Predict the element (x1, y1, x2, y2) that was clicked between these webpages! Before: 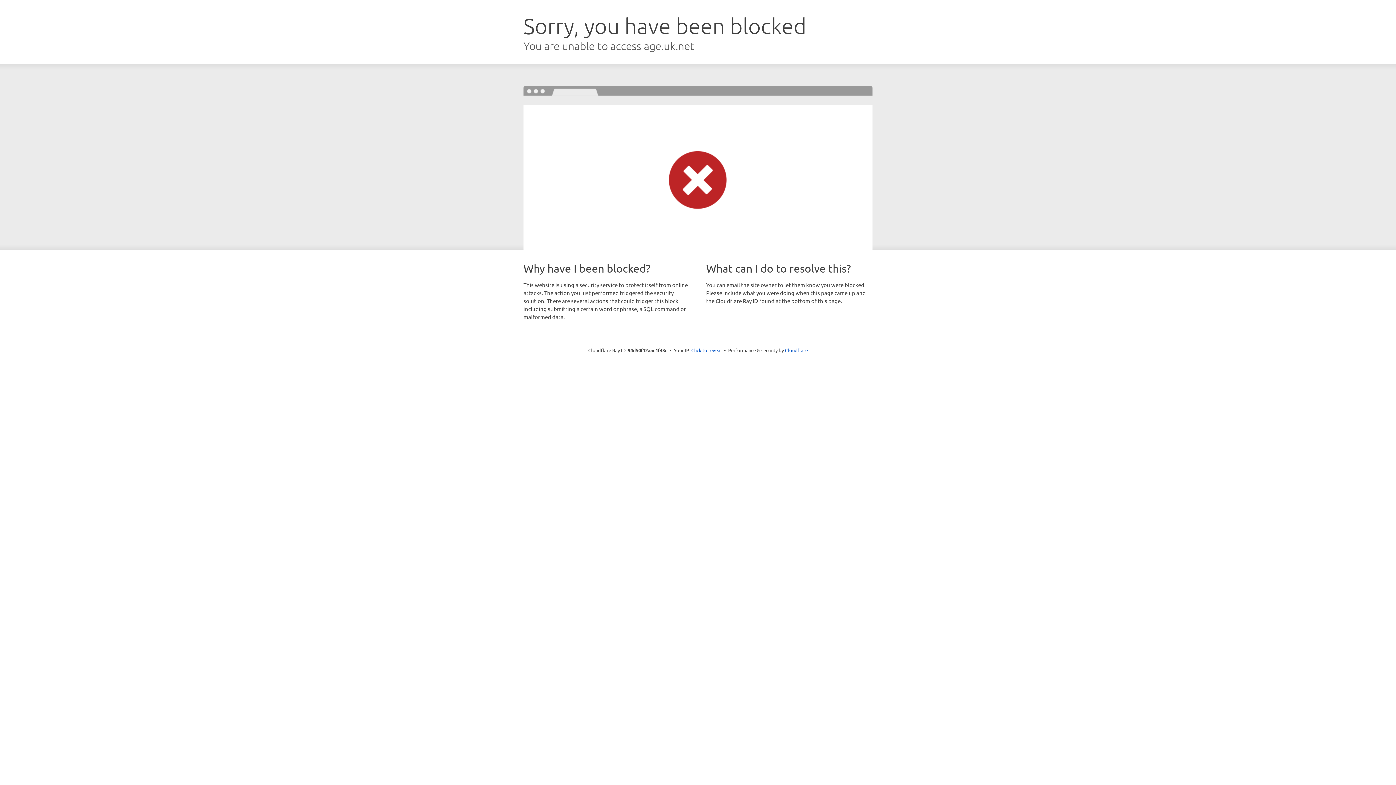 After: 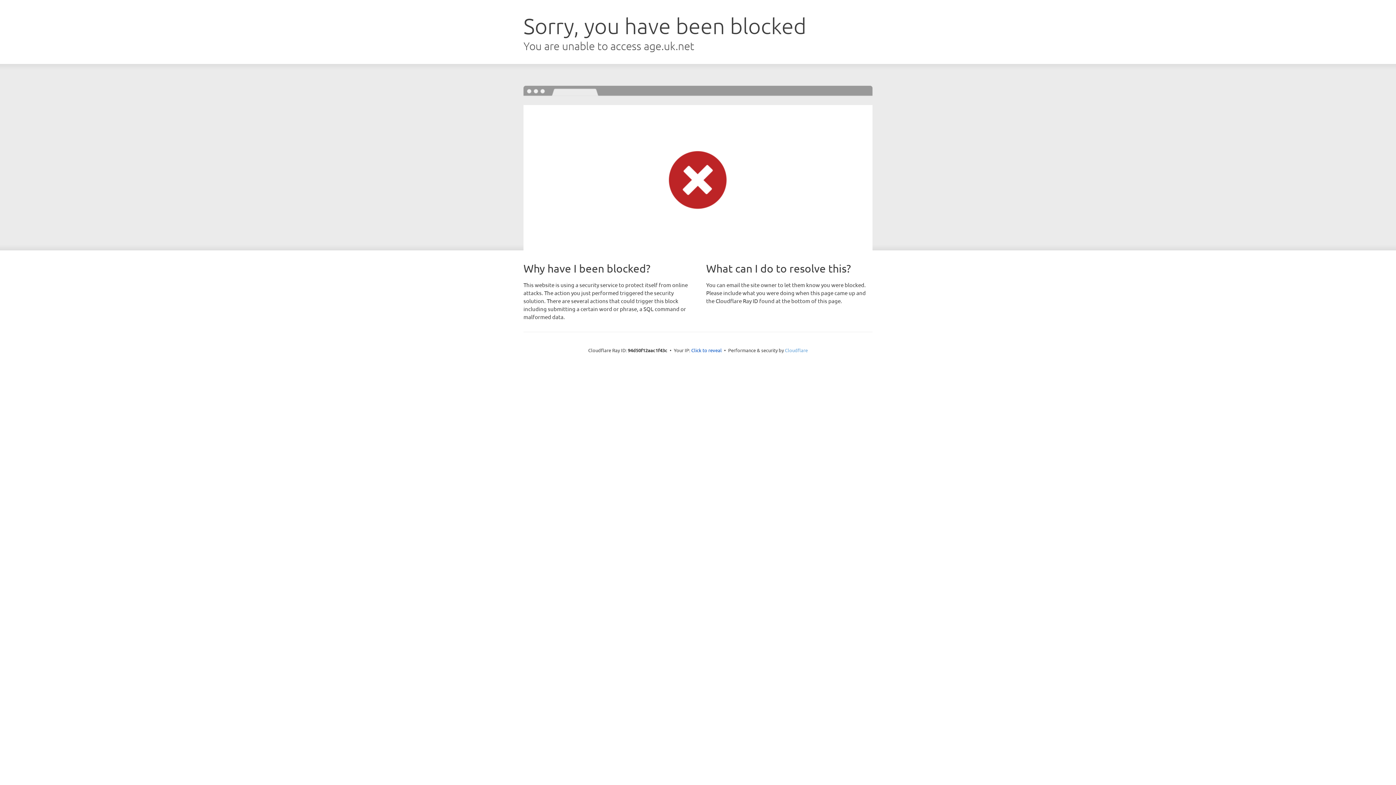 Action: label: Cloudflare bbox: (785, 347, 808, 353)